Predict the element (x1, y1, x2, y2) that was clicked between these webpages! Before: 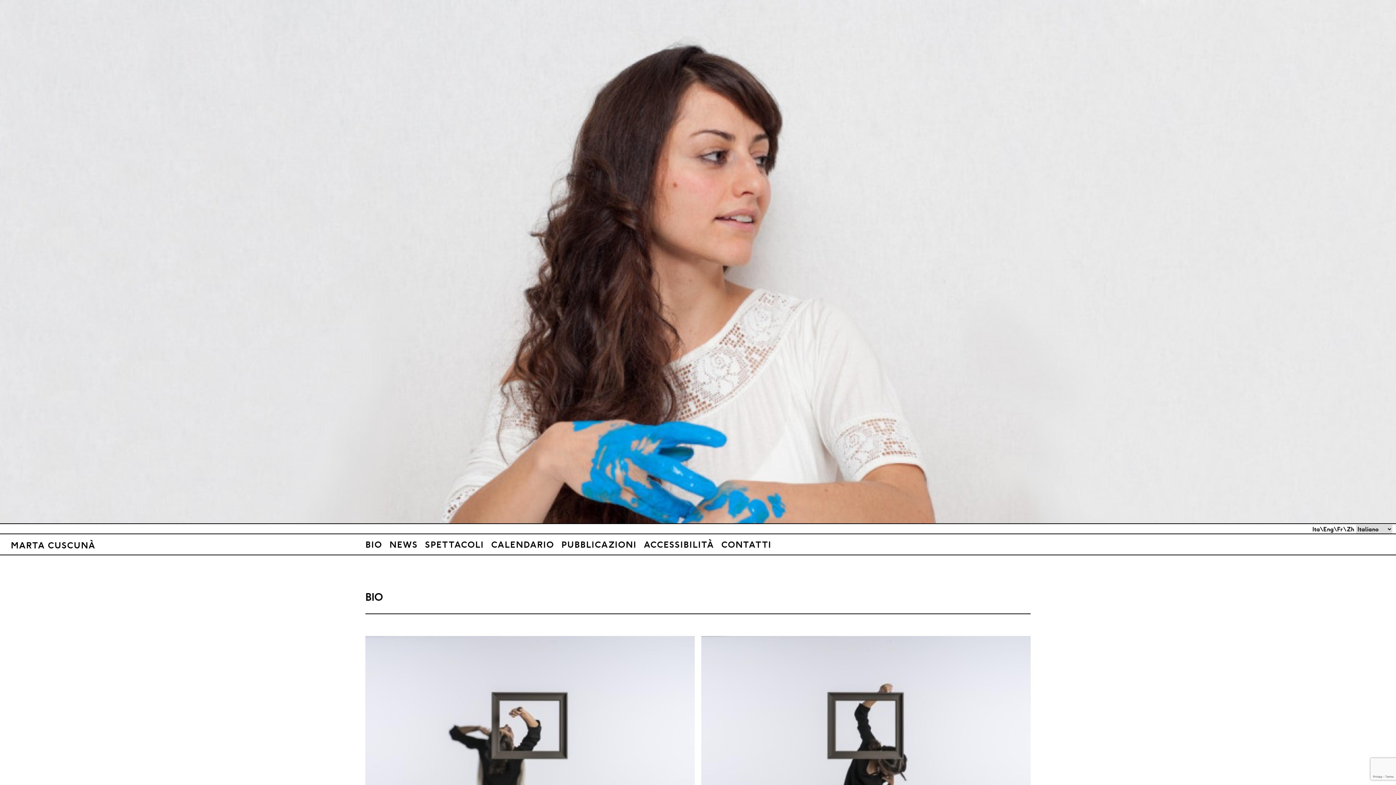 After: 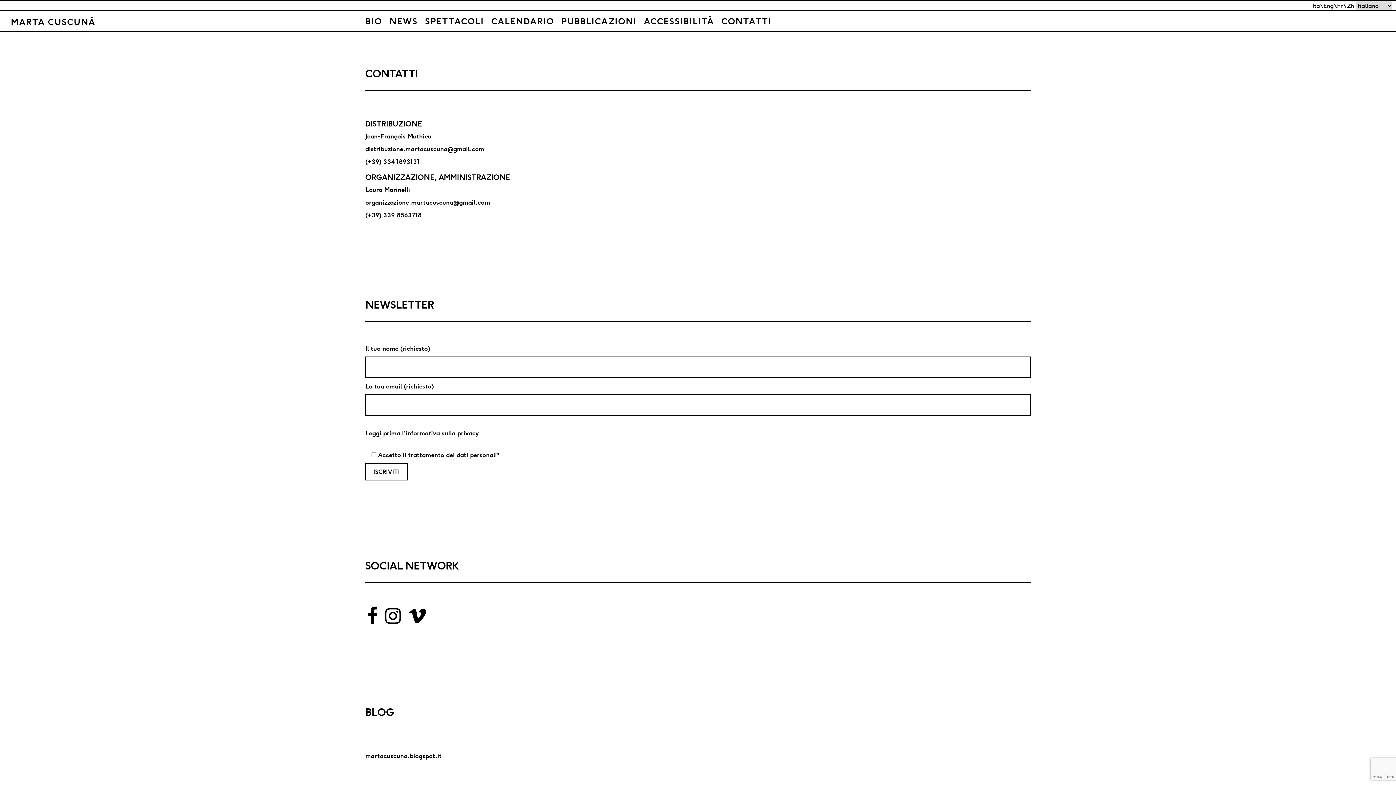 Action: bbox: (718, 534, 775, 554) label: CONTATTI